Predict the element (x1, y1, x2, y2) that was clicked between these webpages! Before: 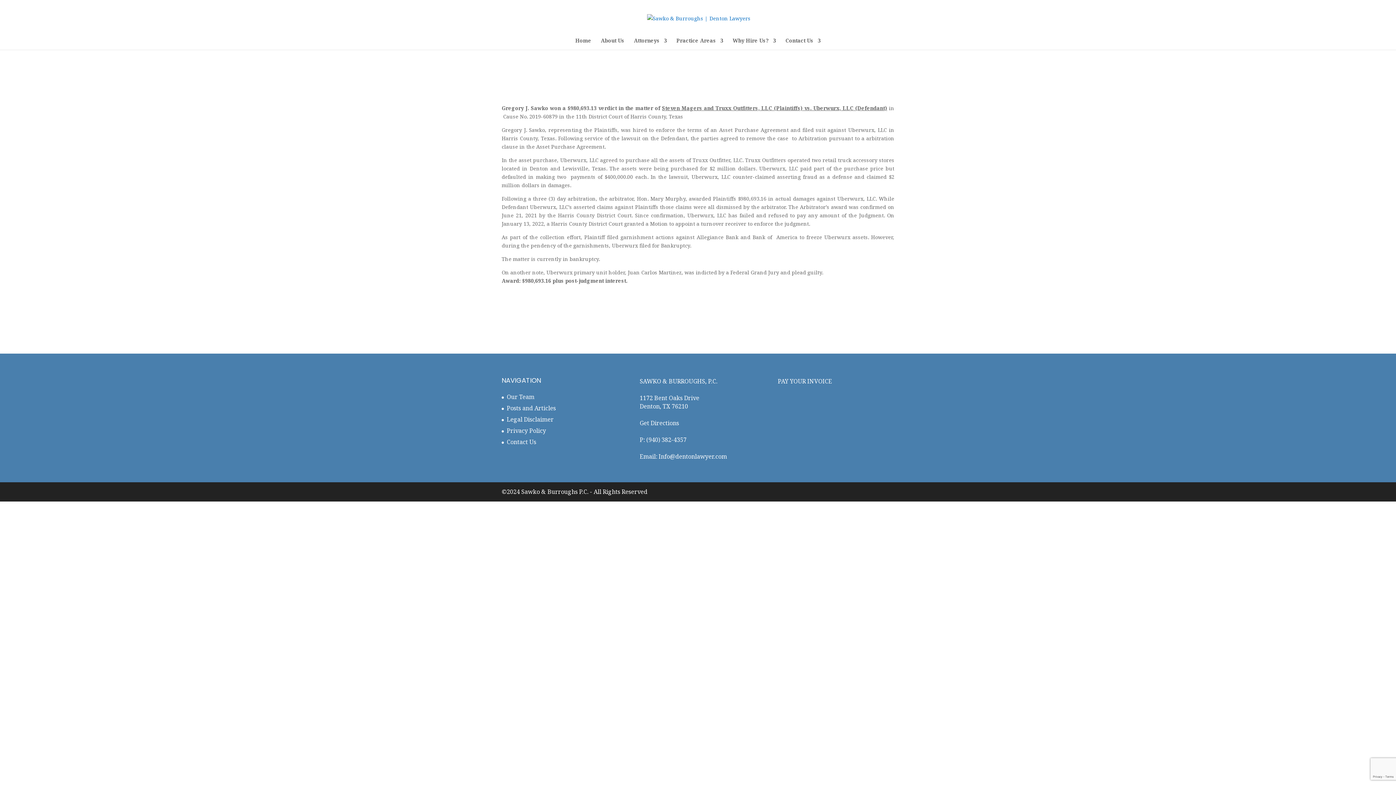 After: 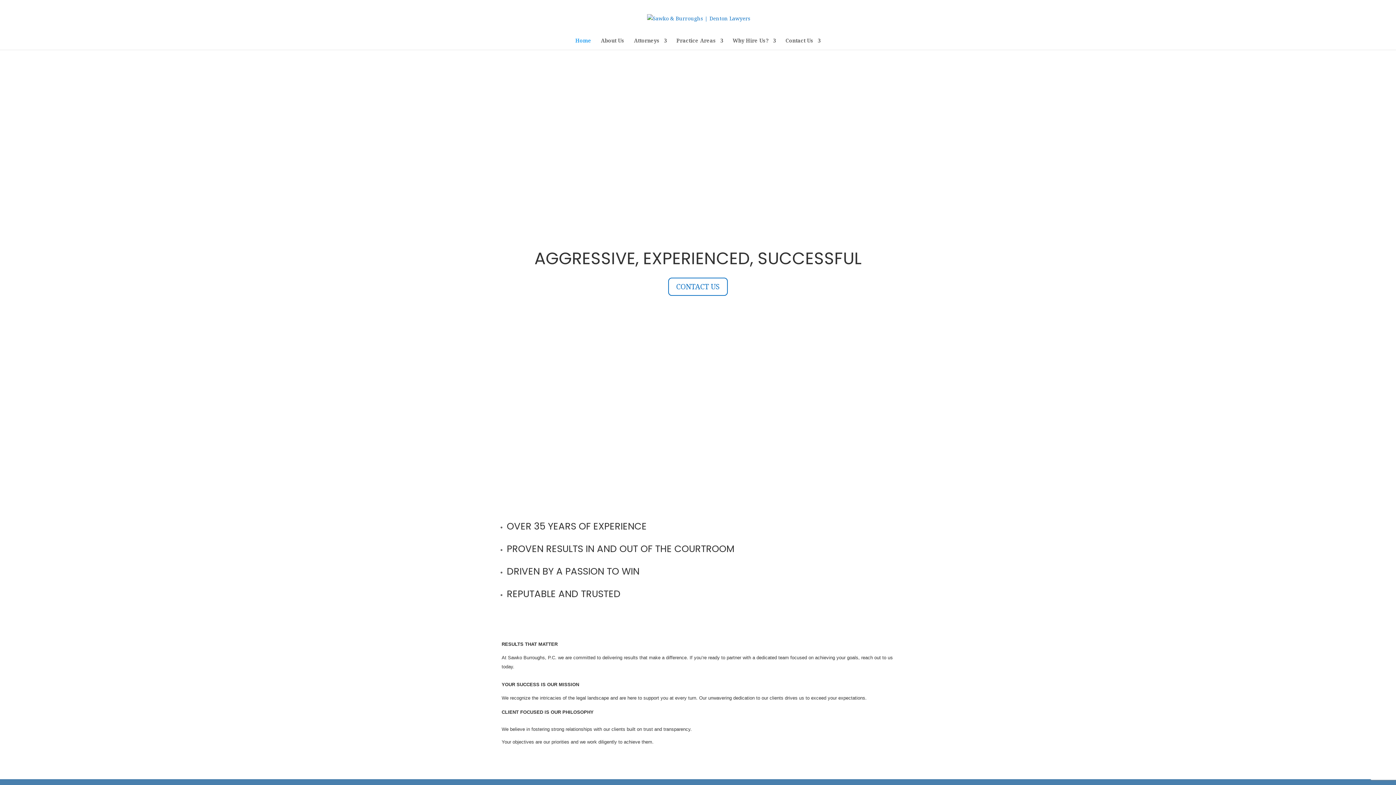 Action: bbox: (506, 393, 534, 401) label: Our Team